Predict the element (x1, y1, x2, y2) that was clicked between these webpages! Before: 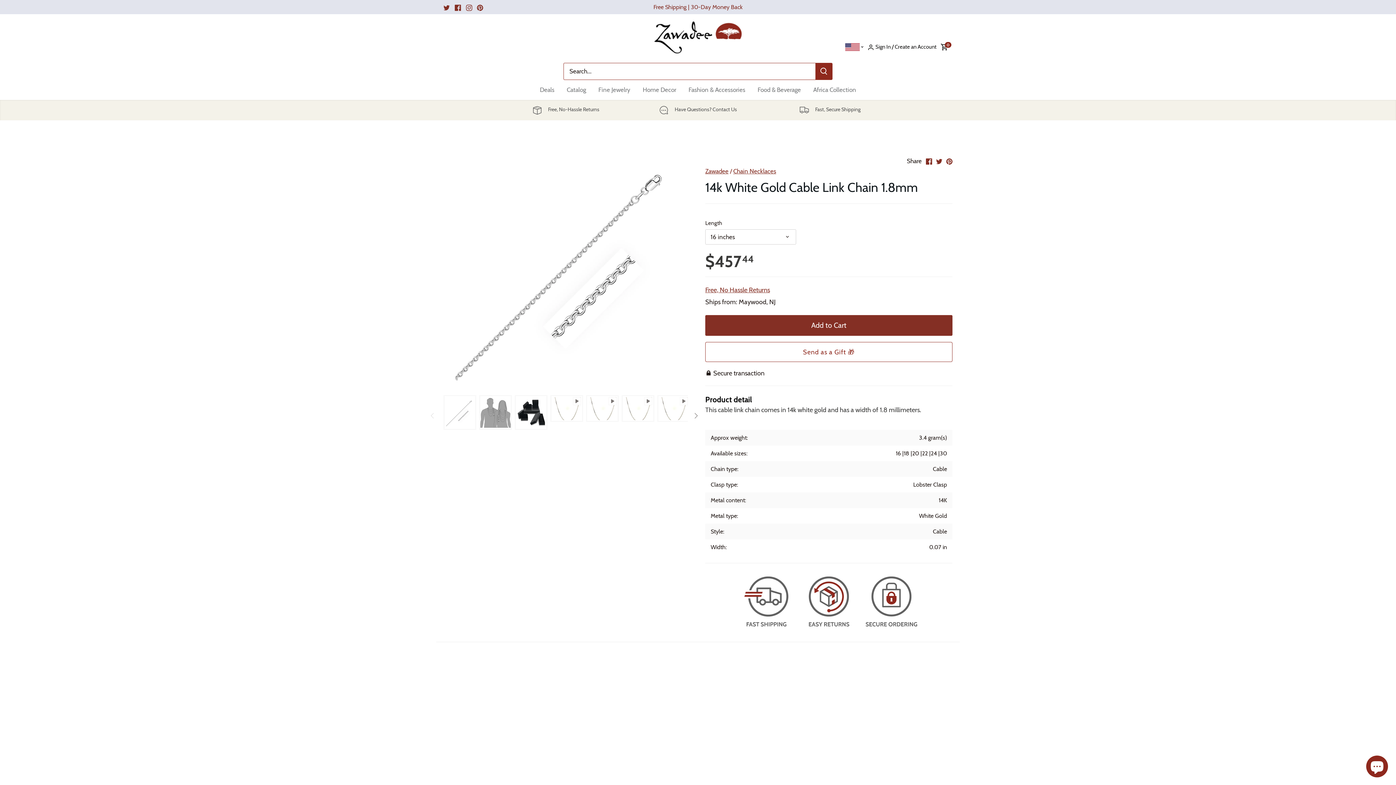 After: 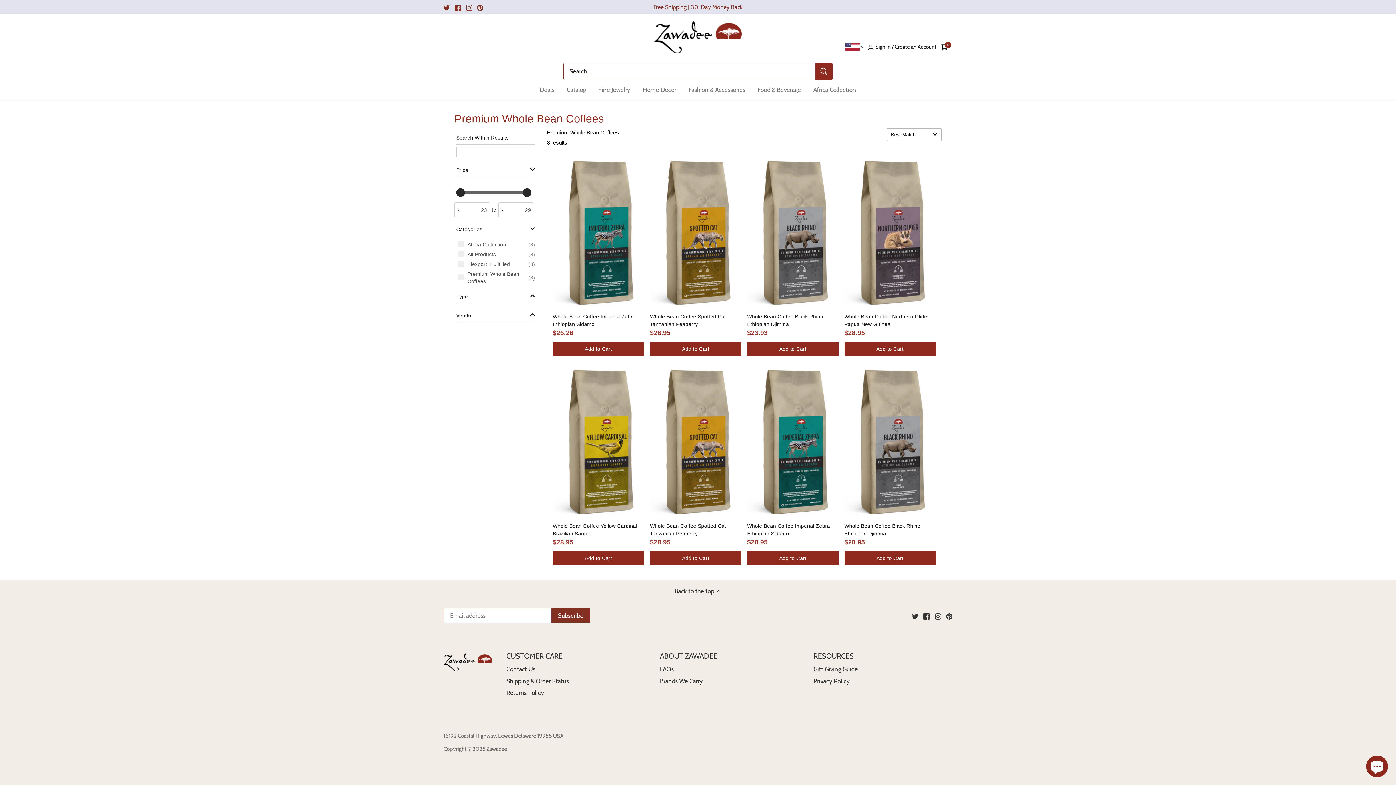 Action: label: Food & Beverage bbox: (751, 79, 807, 99)